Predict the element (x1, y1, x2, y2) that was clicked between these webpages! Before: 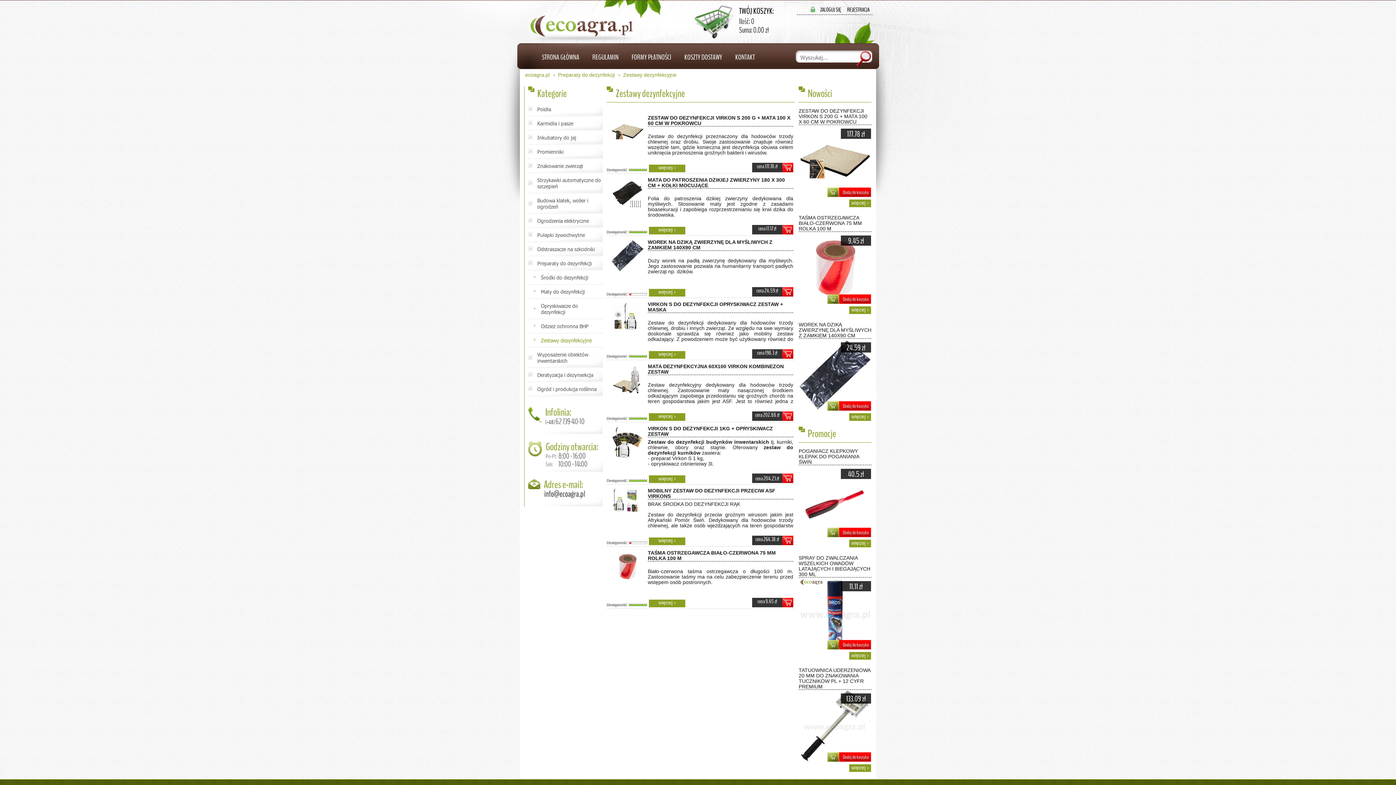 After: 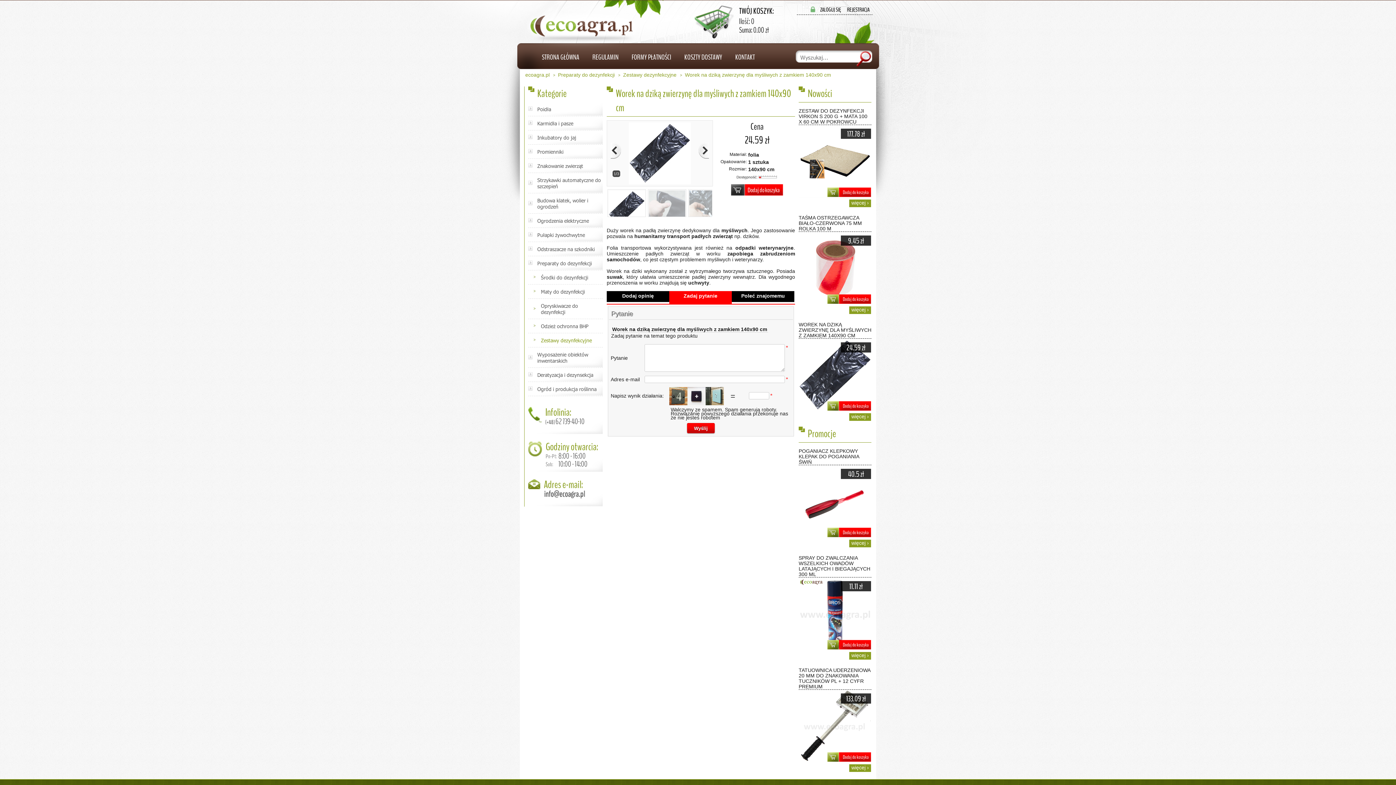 Action: label: więcej › bbox: (849, 413, 871, 421)